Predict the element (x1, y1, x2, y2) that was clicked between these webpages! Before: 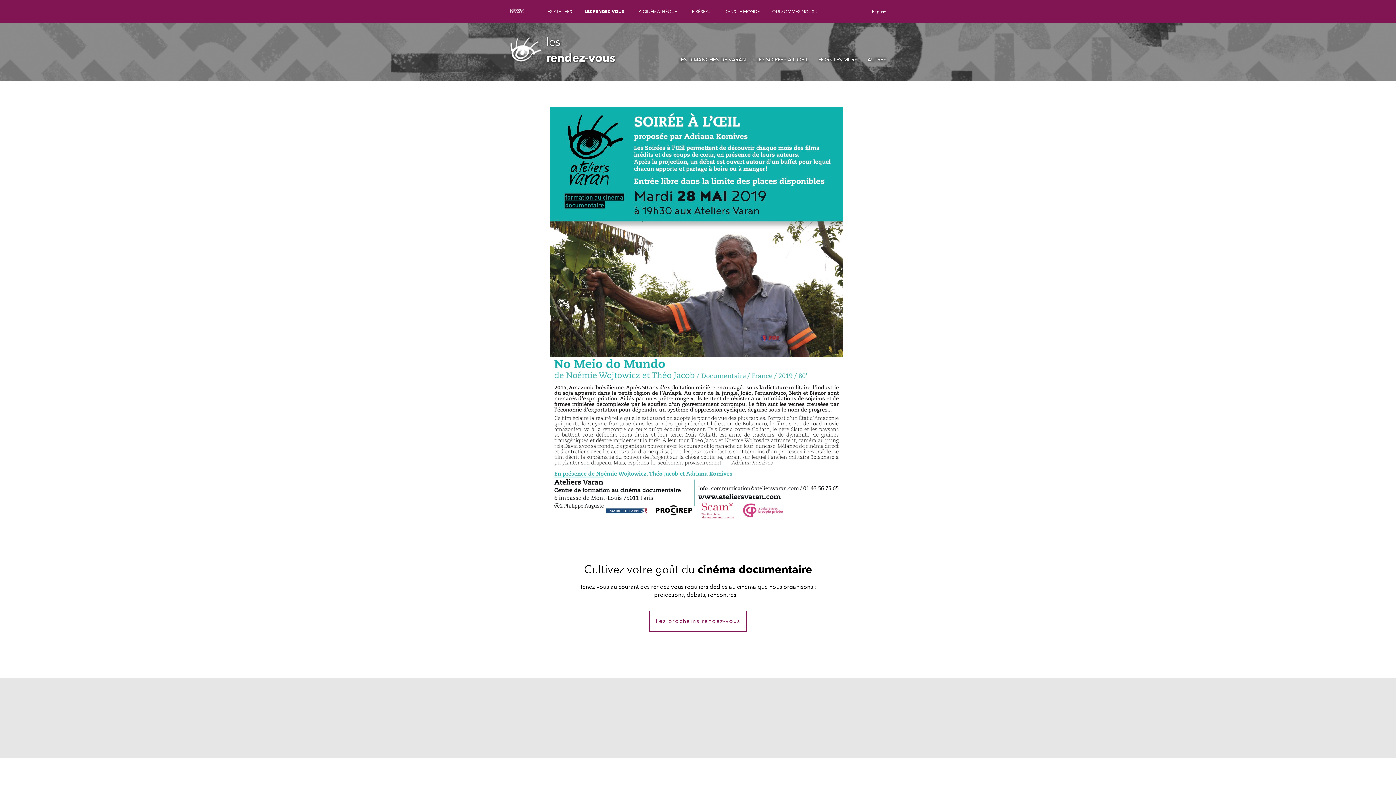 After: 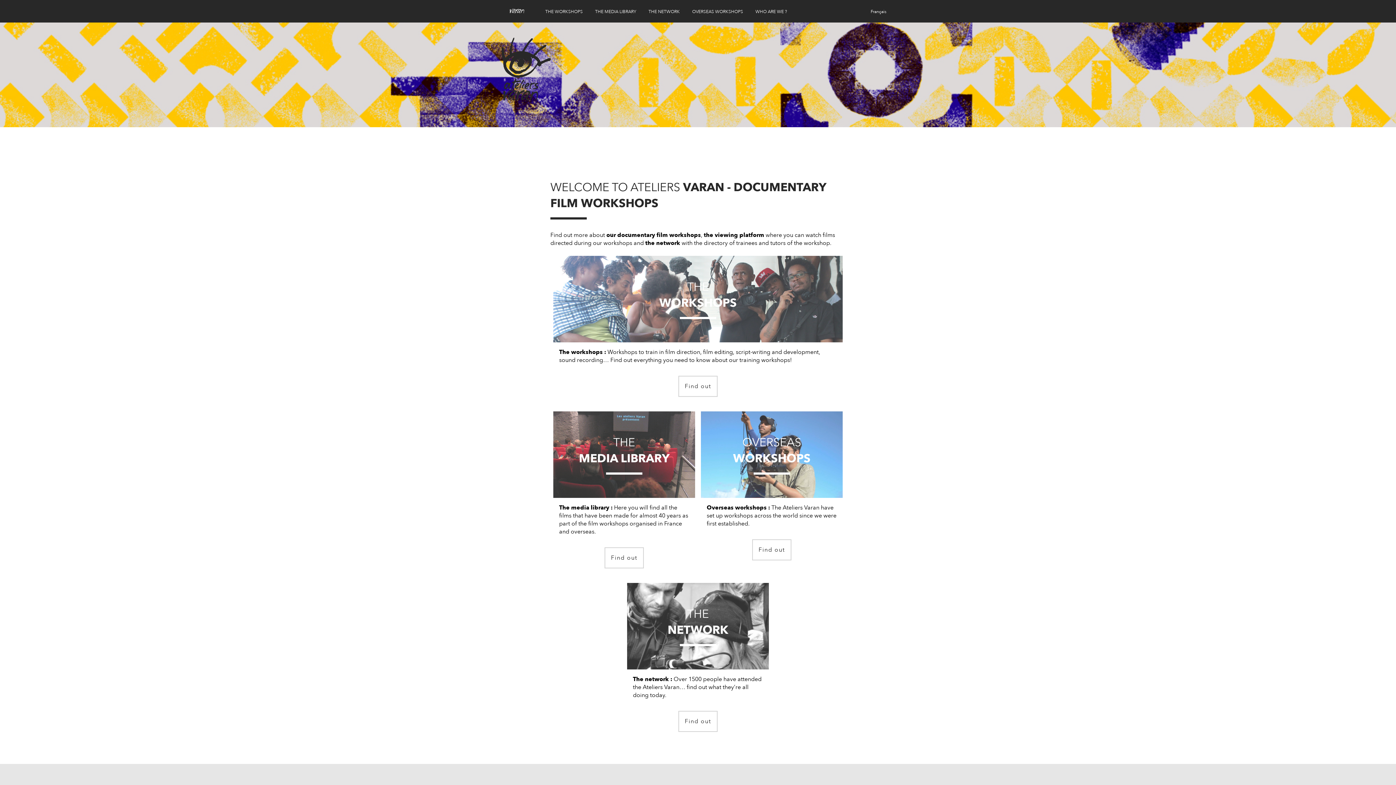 Action: bbox: (872, 8, 886, 14) label: English